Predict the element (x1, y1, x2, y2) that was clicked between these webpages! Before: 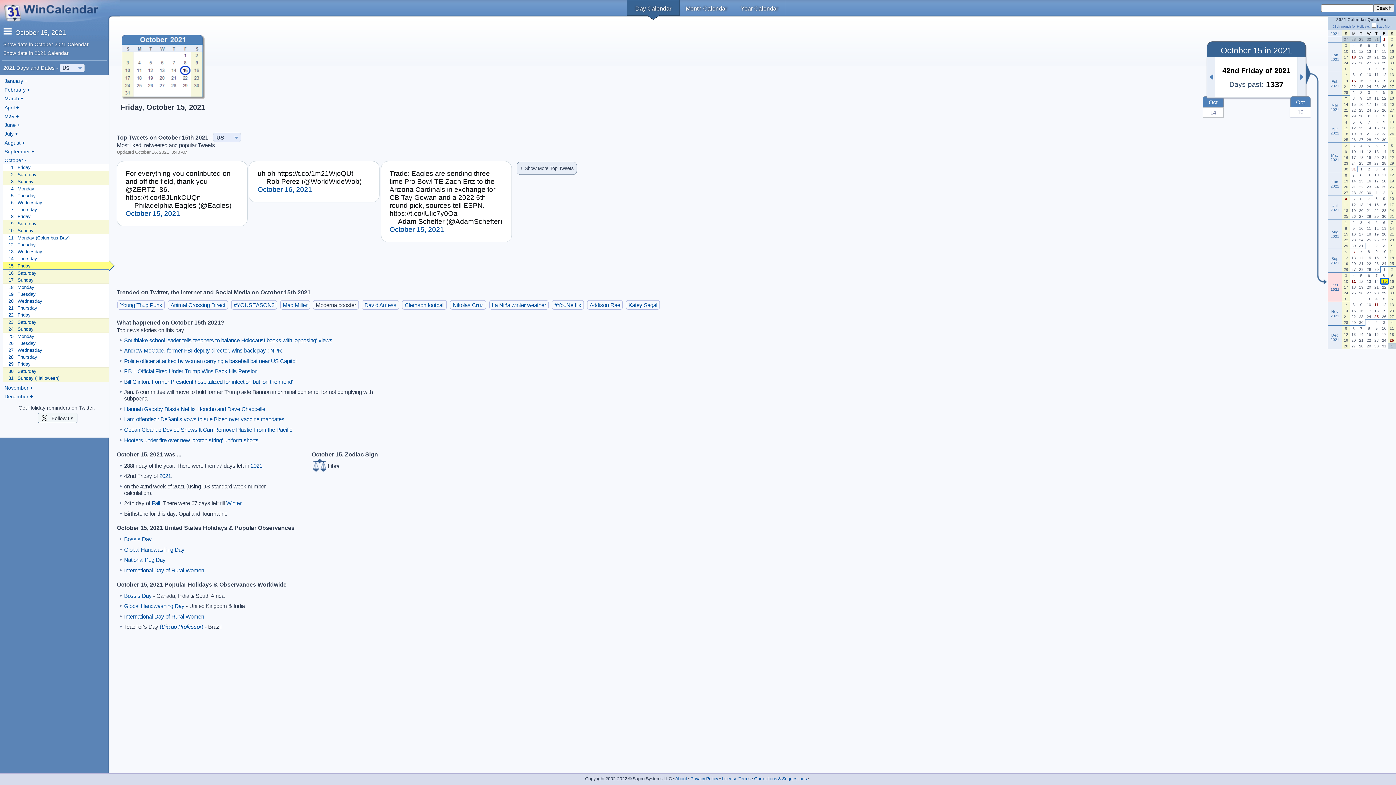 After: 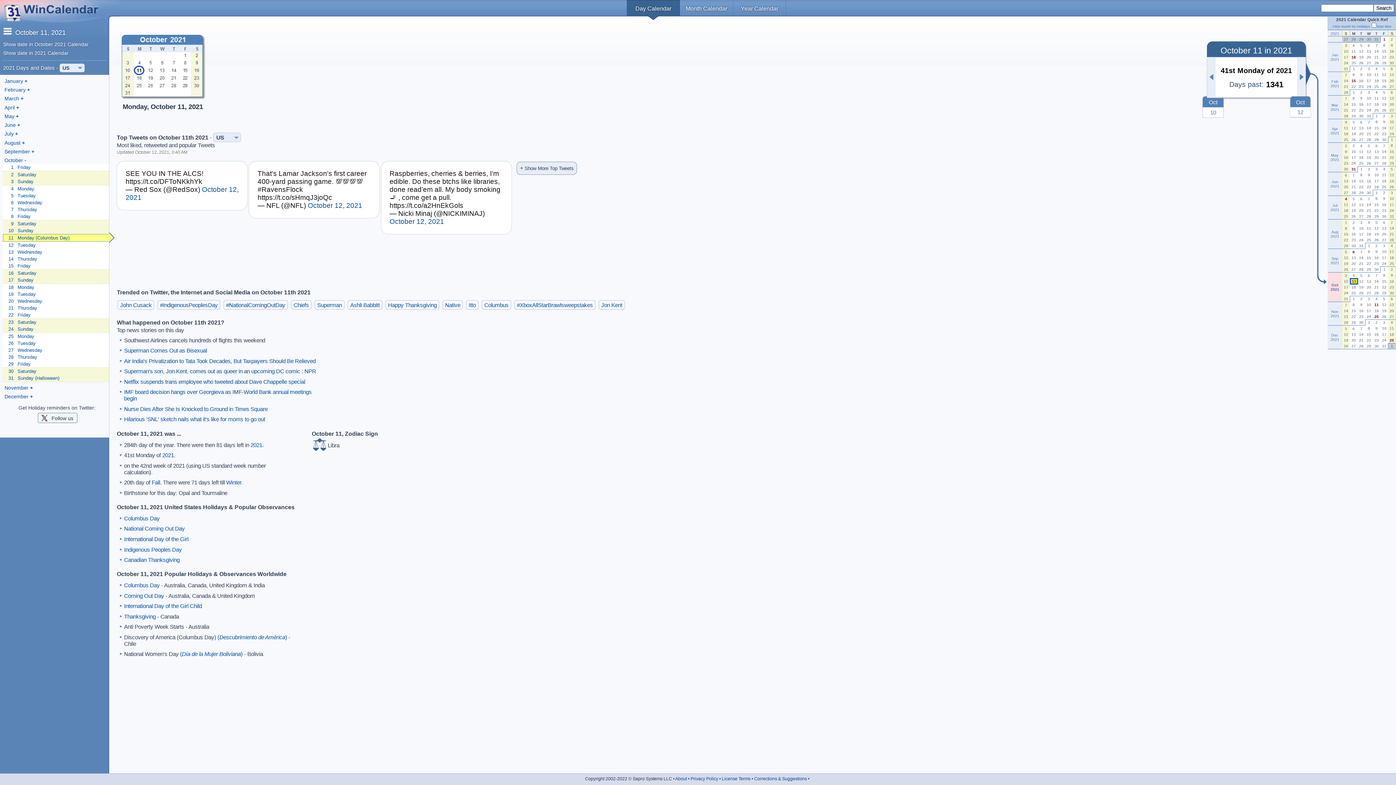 Action: bbox: (2, 234, 108, 241) label: 	11	Monday (Columbus Day)